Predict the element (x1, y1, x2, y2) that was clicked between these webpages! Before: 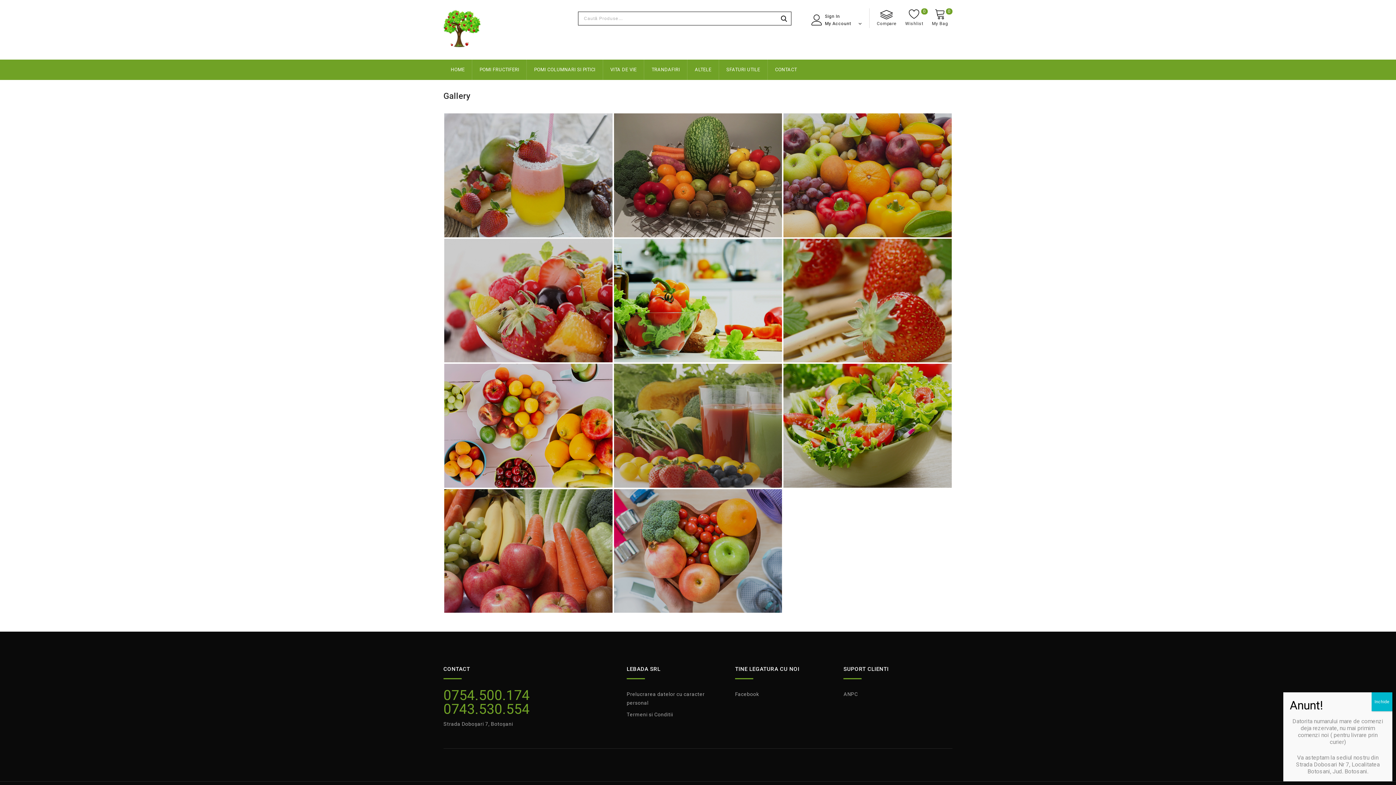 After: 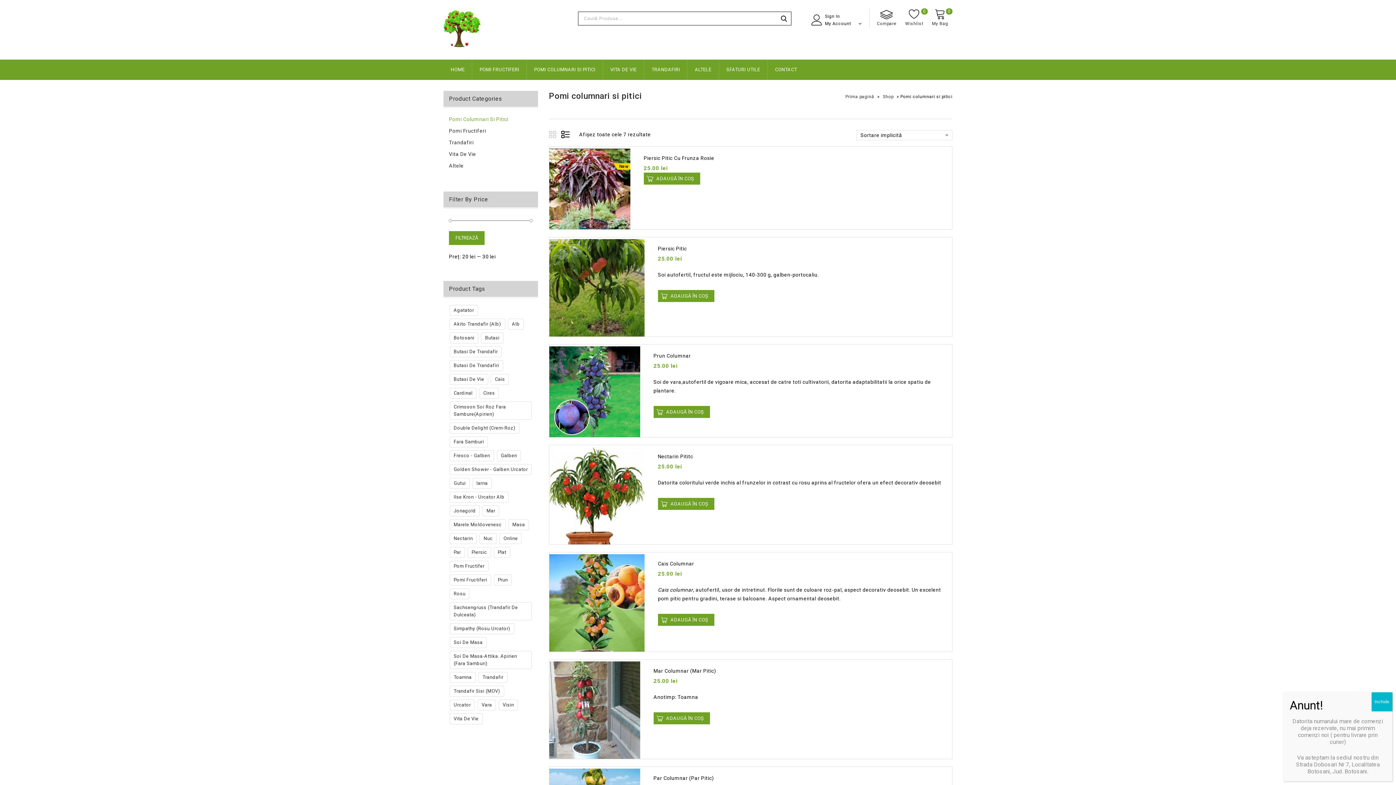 Action: label: POMI COLUMNARI SI PITICI bbox: (527, 59, 603, 80)